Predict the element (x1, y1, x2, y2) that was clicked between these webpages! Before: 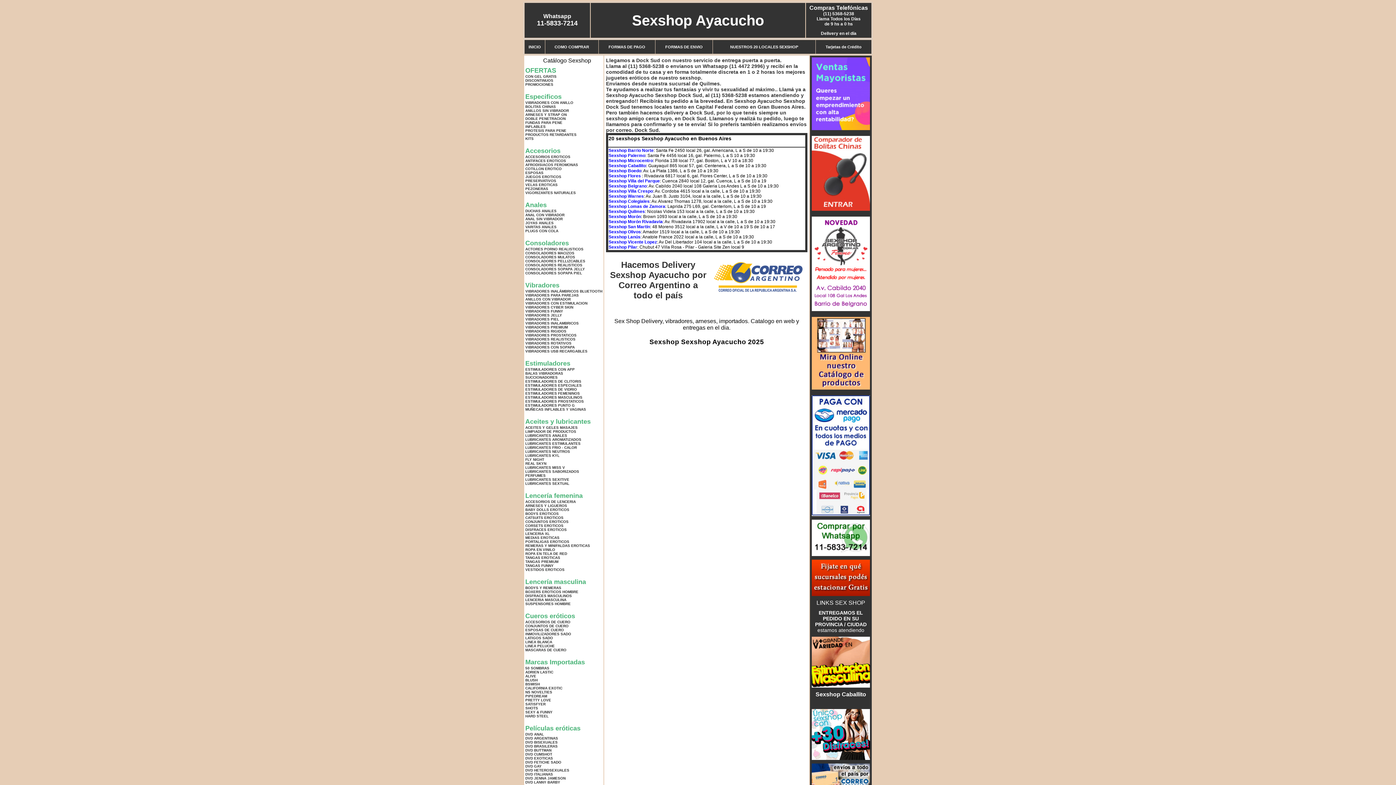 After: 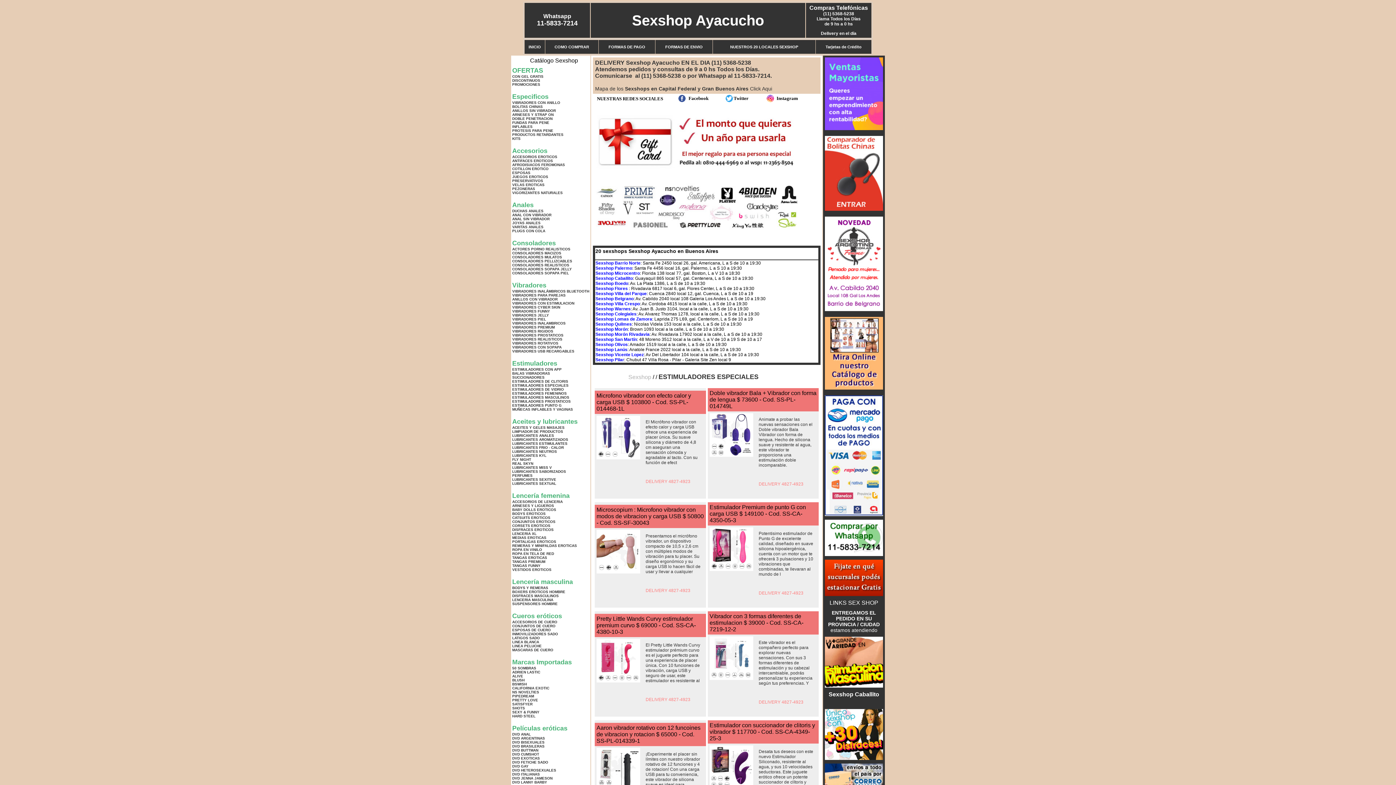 Action: label: ESTIMULADORES ESPECIALES bbox: (525, 383, 581, 387)